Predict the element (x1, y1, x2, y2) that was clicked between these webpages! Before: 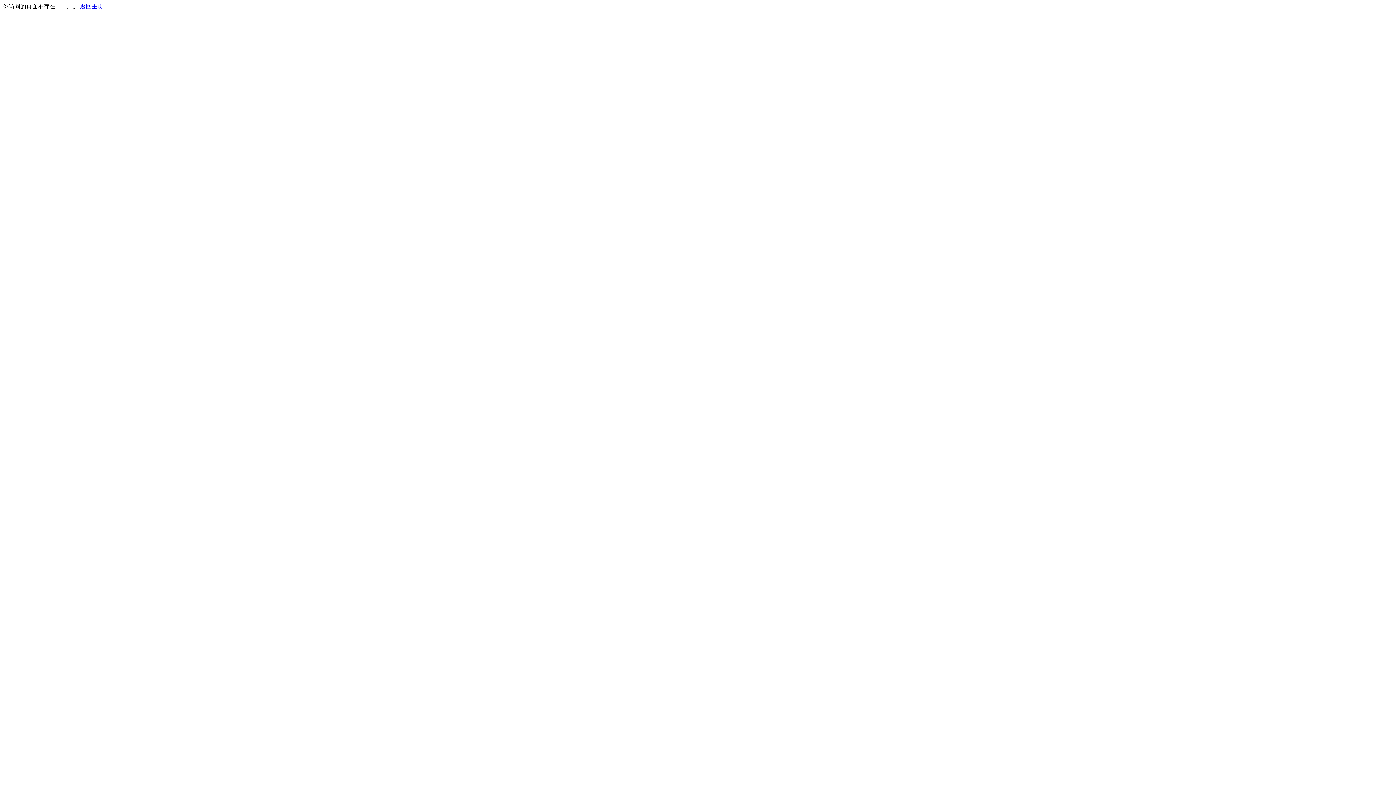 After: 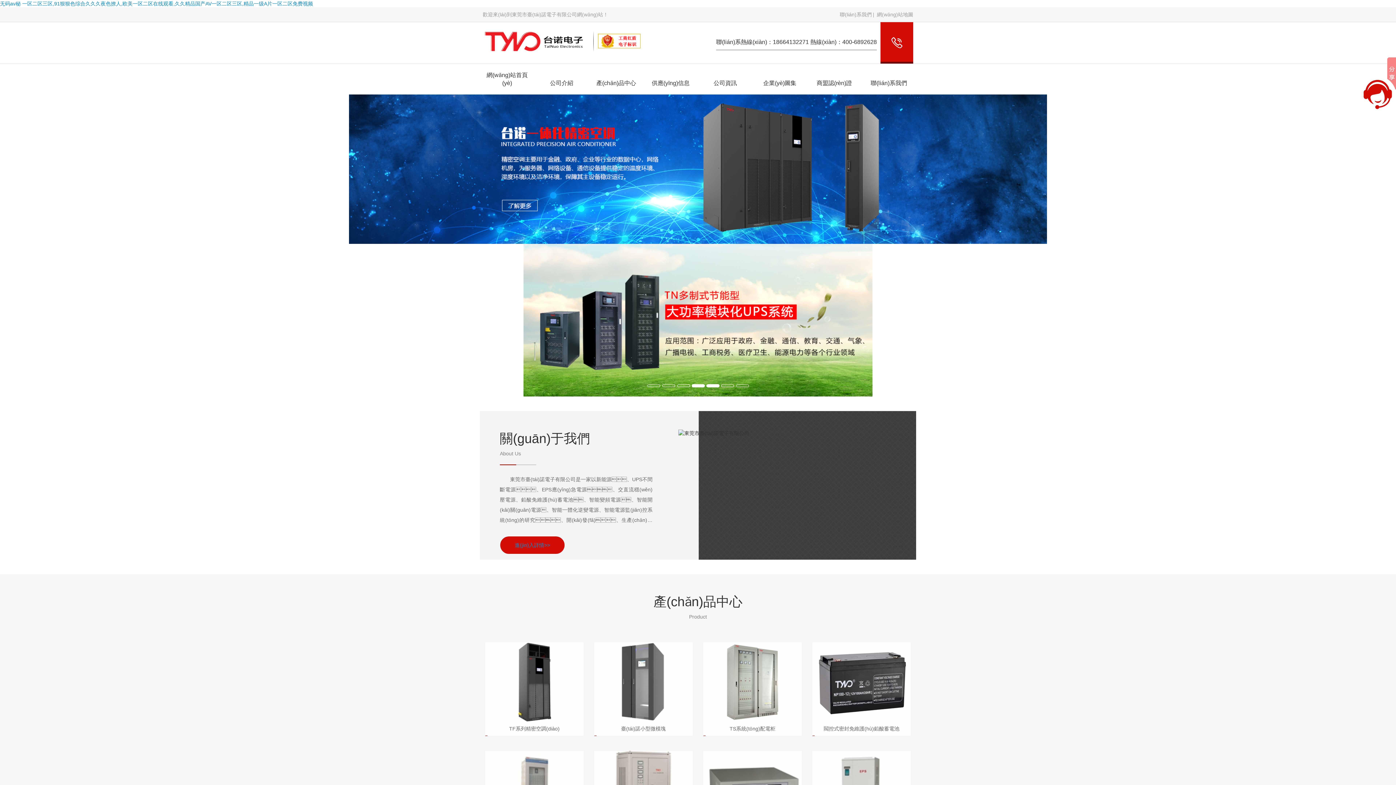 Action: label: 返回主页 bbox: (80, 3, 103, 9)